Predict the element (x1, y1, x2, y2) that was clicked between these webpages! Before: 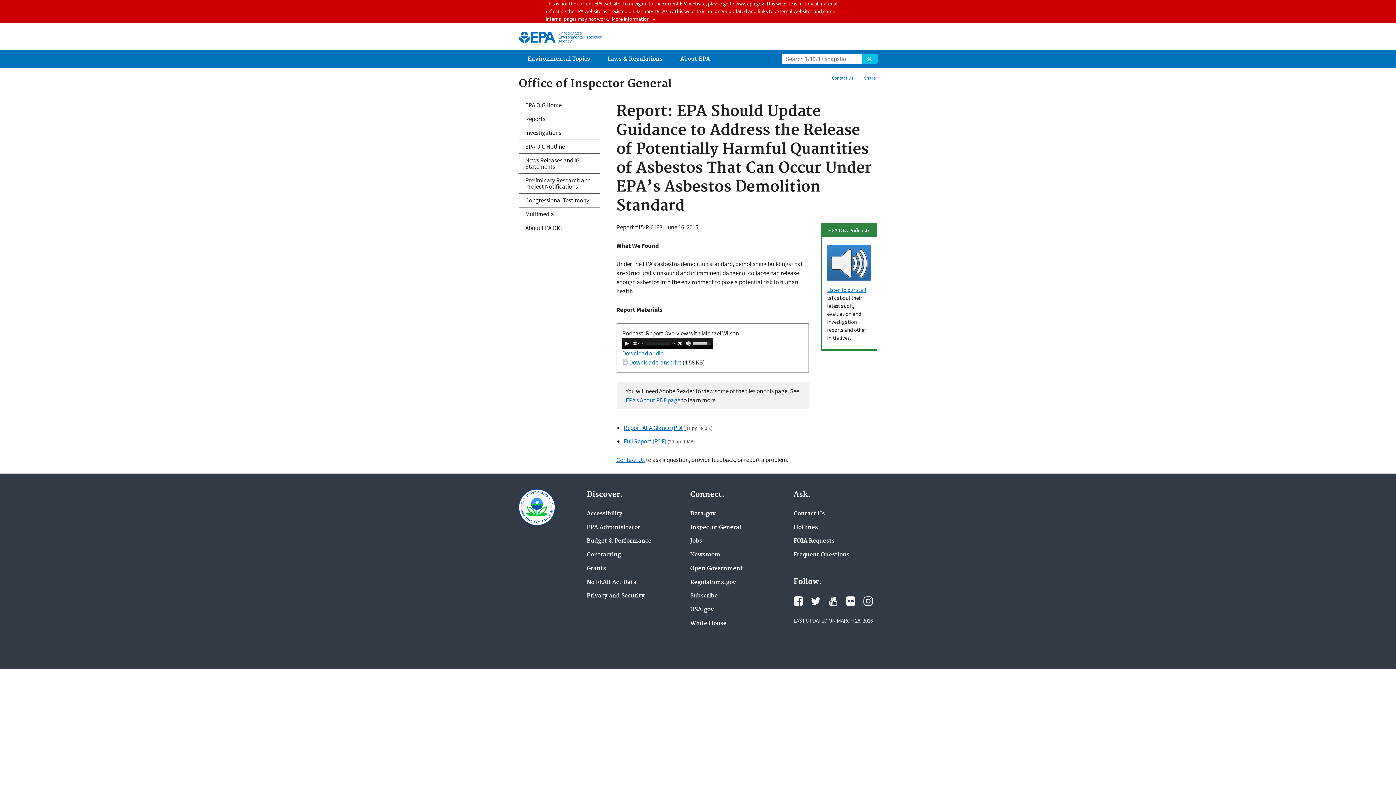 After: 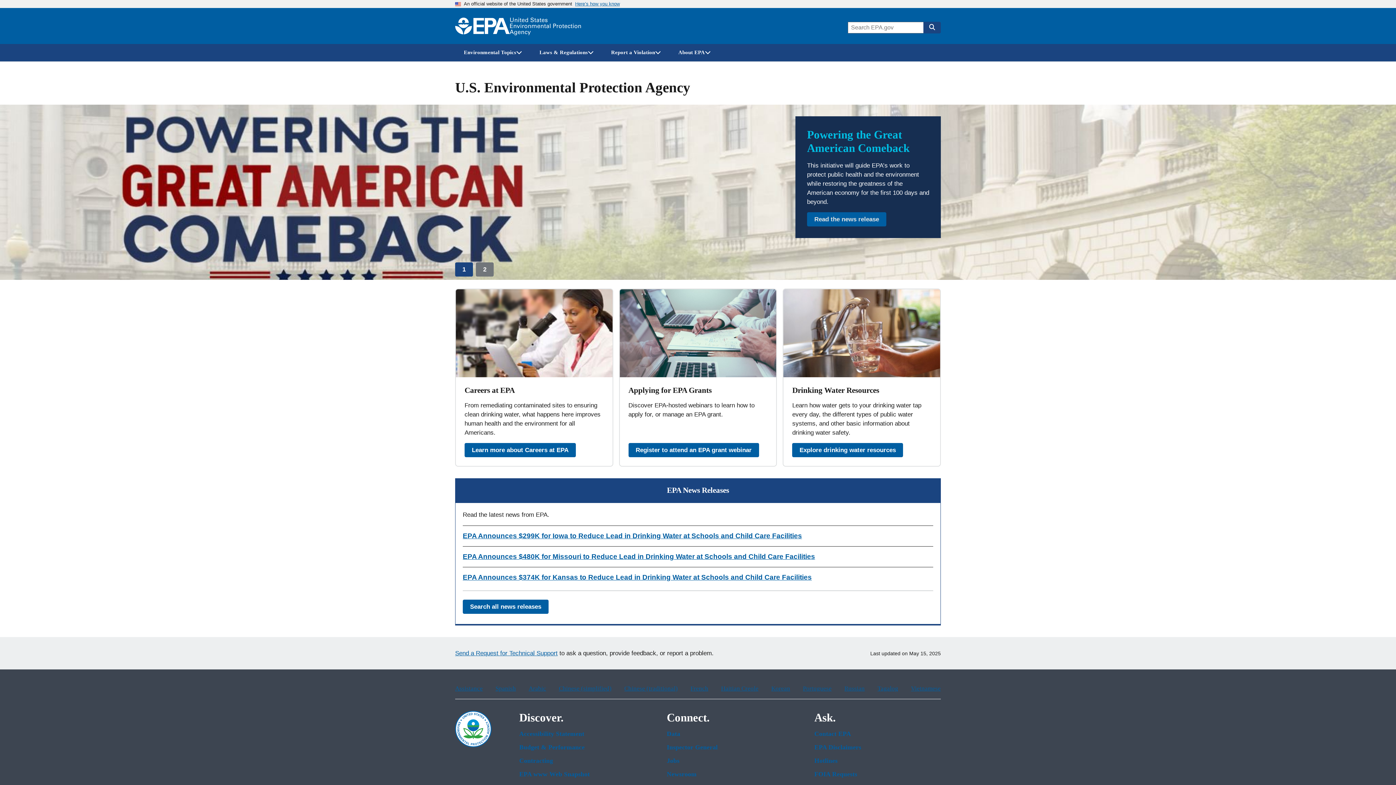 Action: bbox: (735, 0, 763, 6) label: www.epa.gov